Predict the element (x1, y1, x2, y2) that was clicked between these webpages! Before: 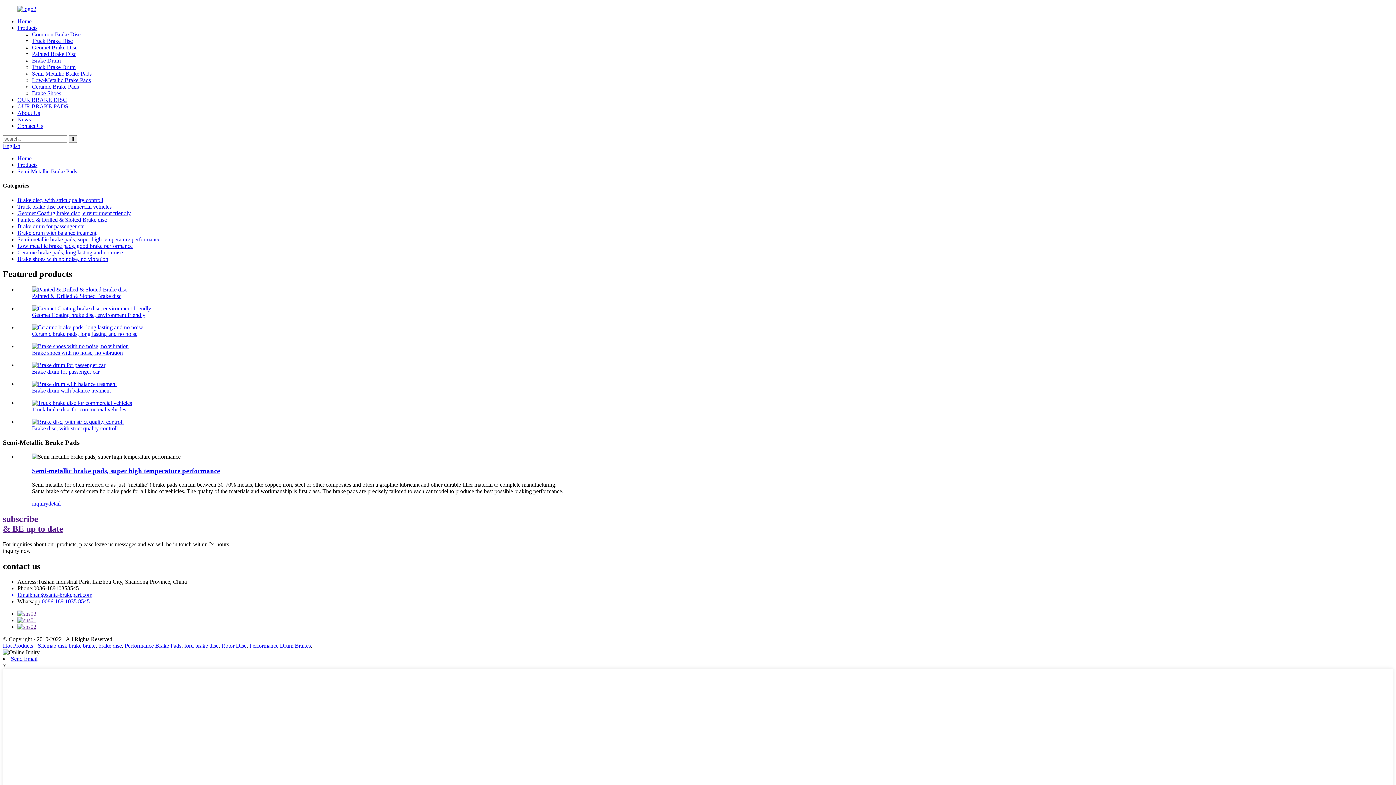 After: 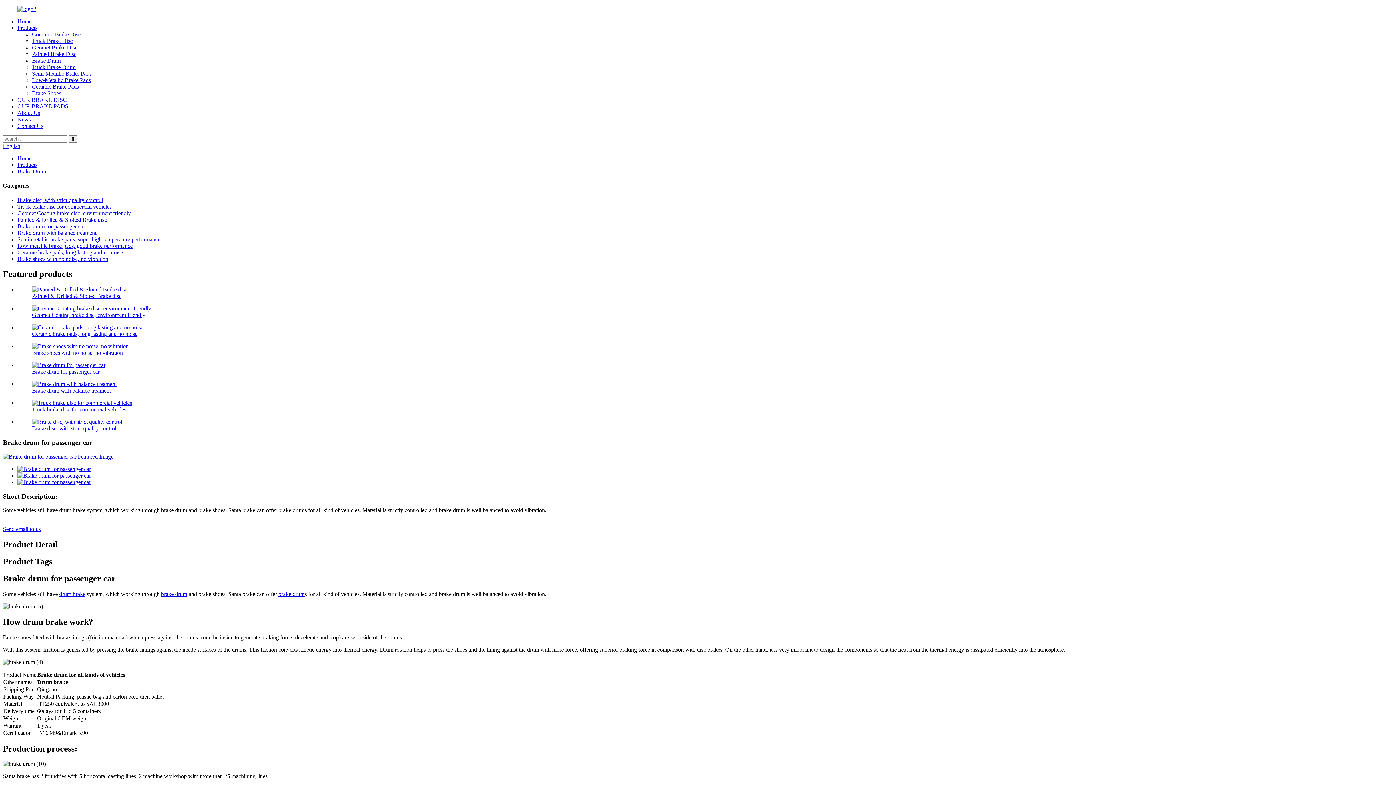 Action: bbox: (32, 368, 99, 375) label: Brake drum for passenger car